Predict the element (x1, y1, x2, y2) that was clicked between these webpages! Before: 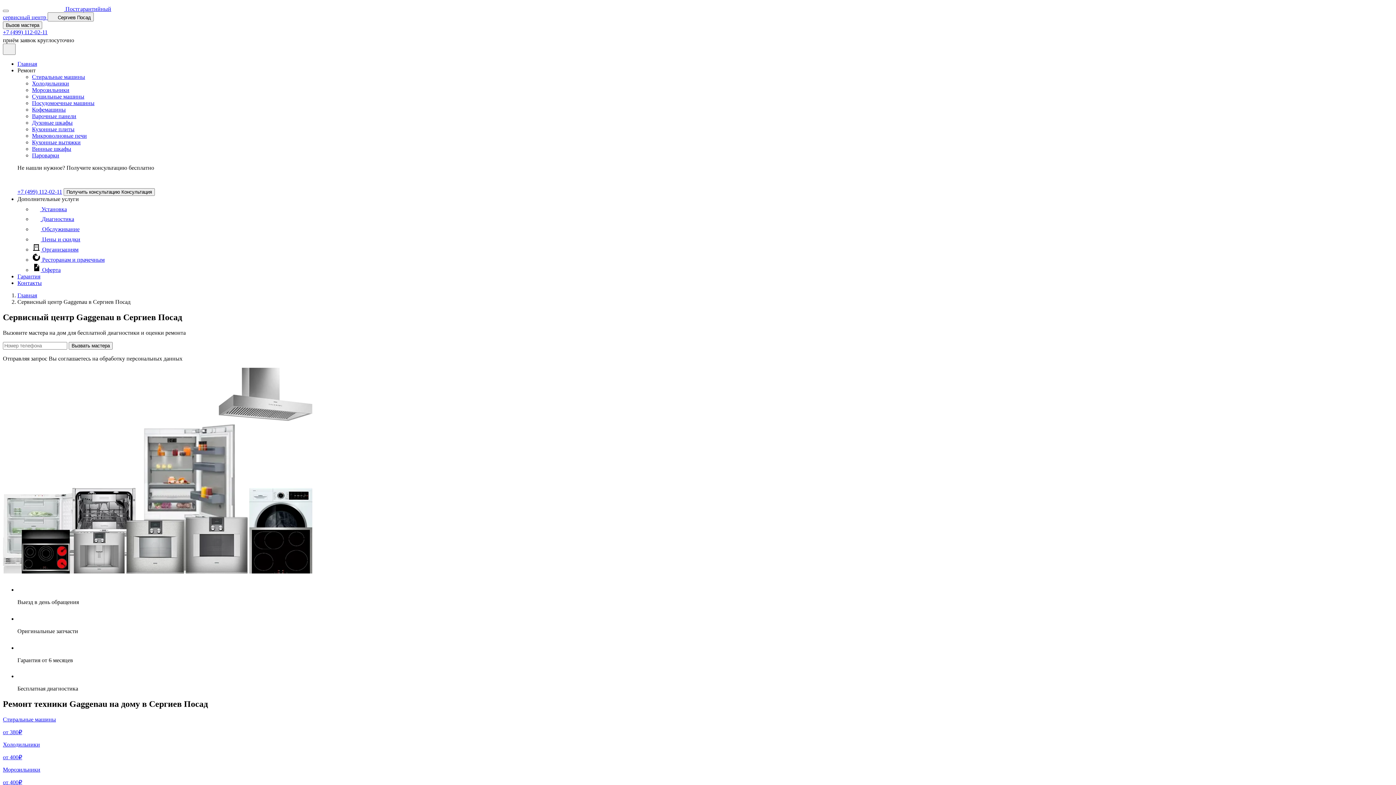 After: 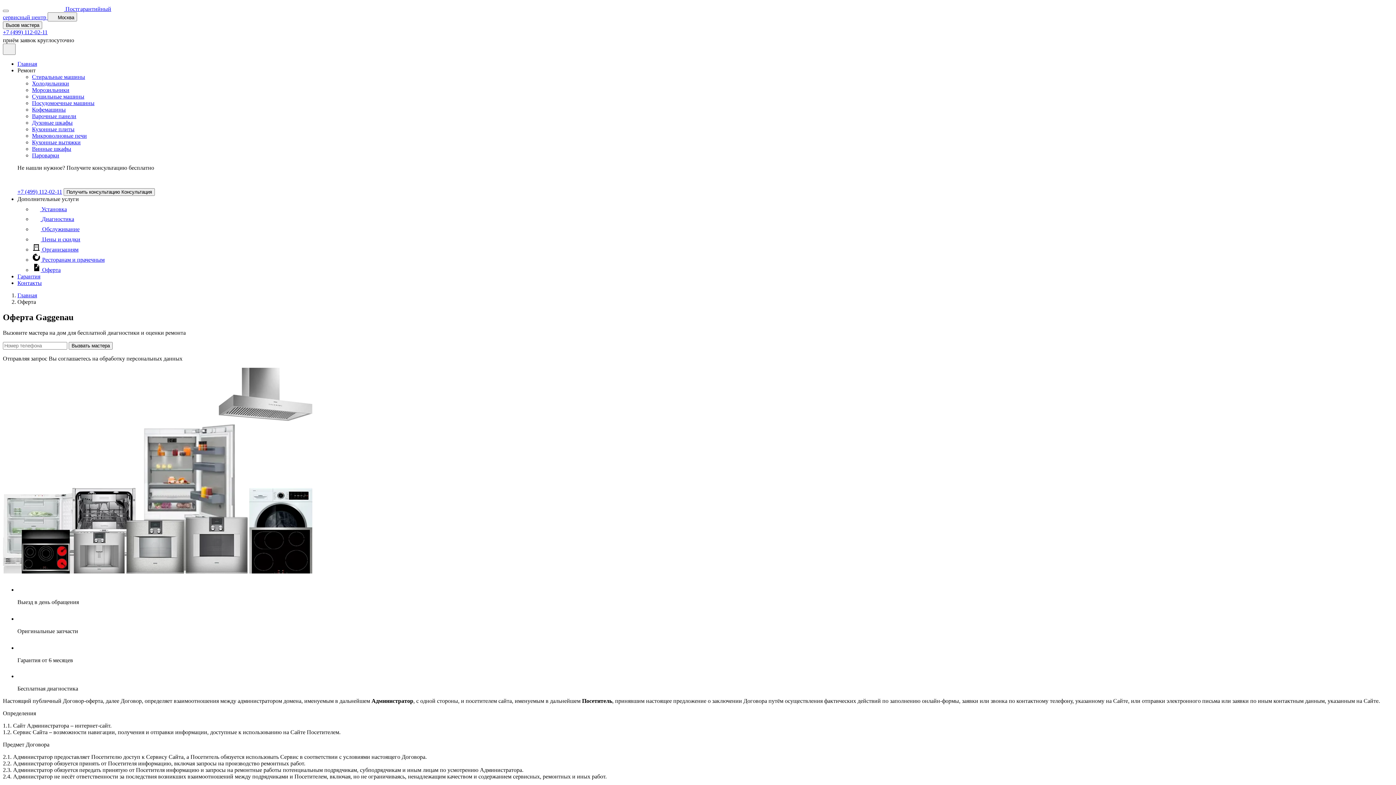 Action: bbox: (32, 266, 60, 273) label:  Оферта